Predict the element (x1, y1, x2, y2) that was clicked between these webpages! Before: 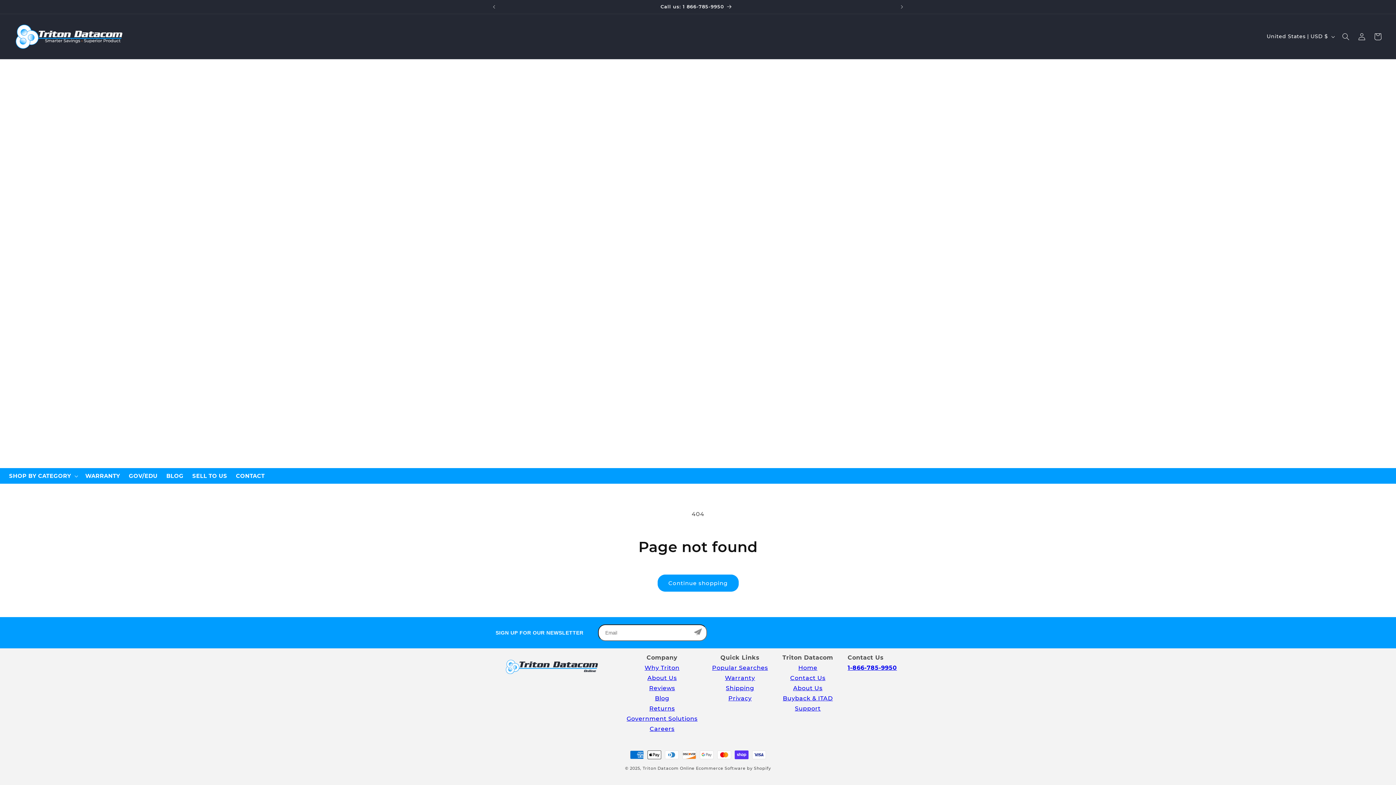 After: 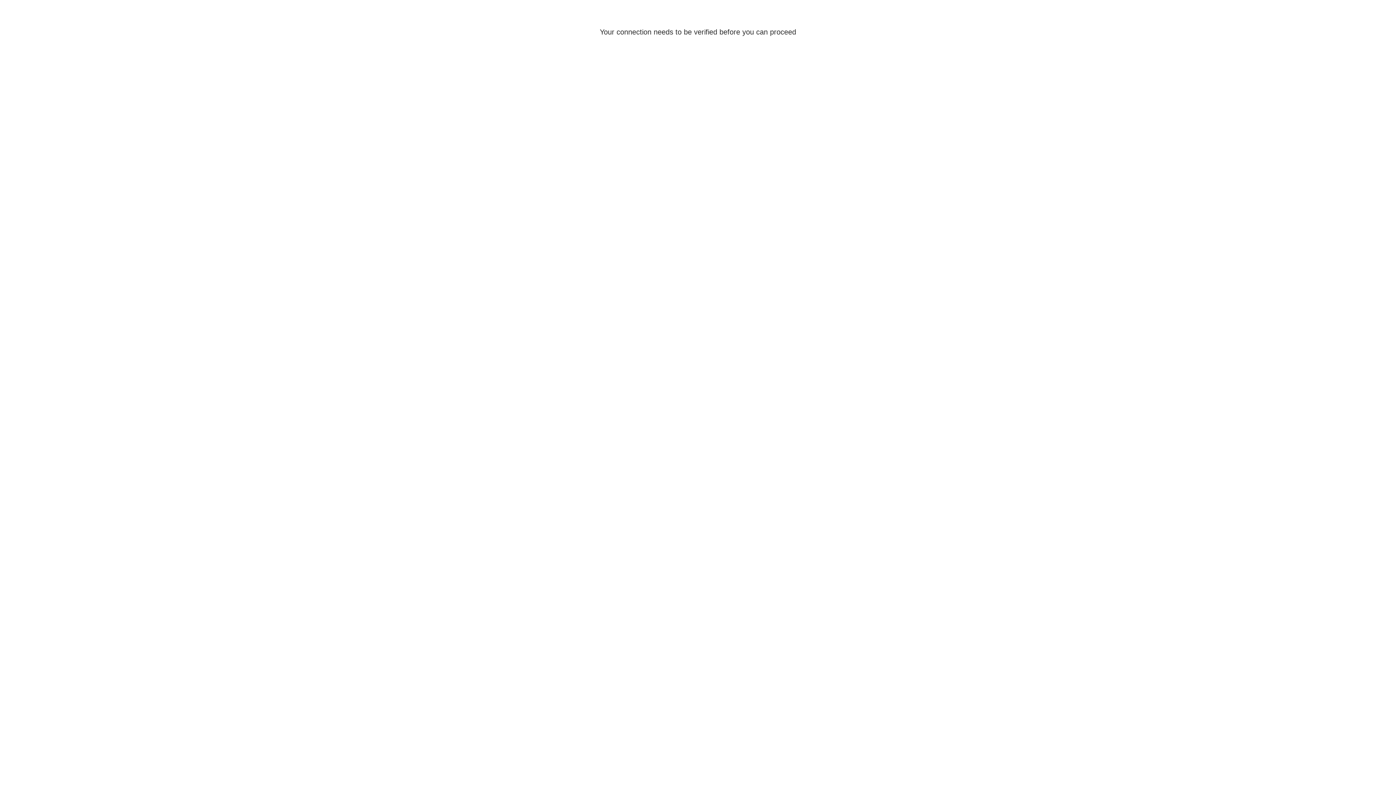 Action: bbox: (1354, 28, 1370, 44) label: Log in